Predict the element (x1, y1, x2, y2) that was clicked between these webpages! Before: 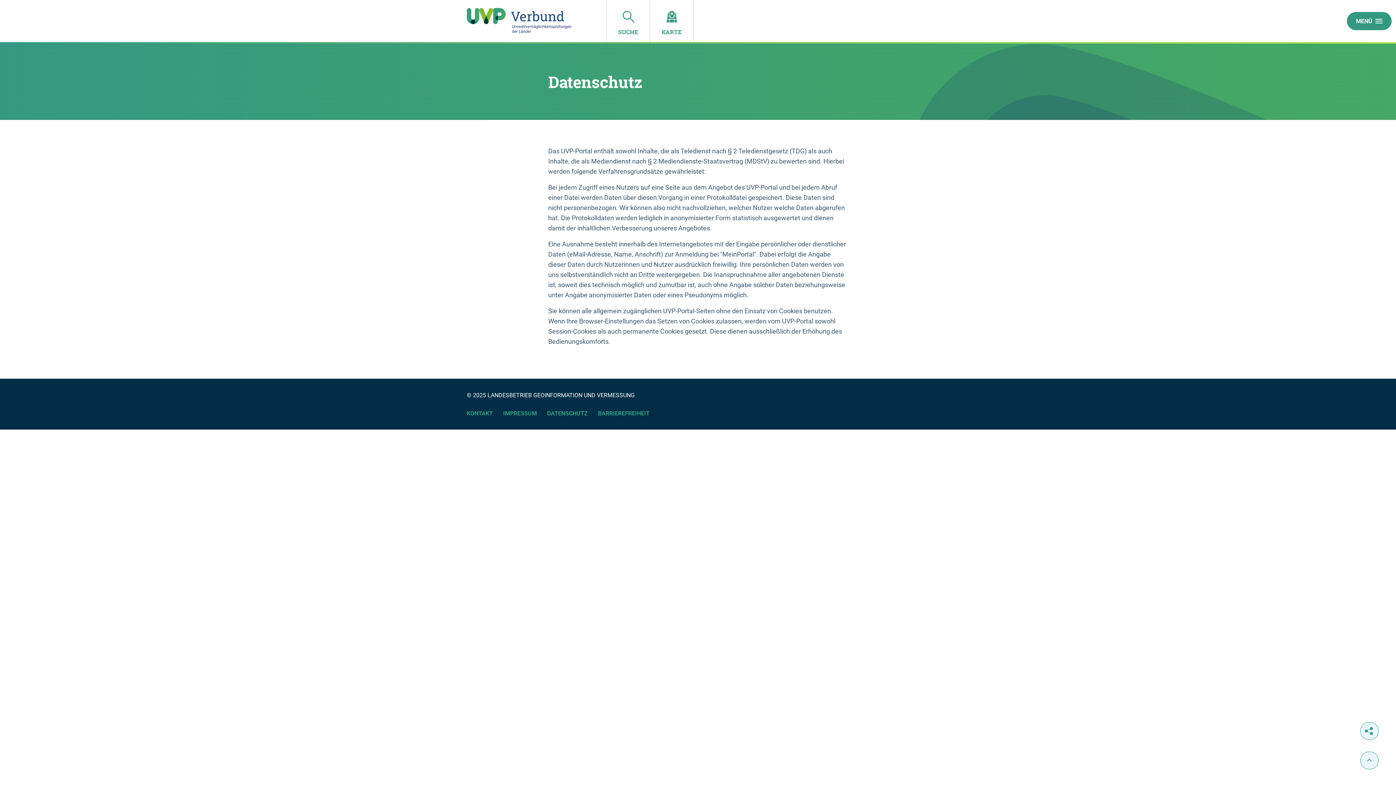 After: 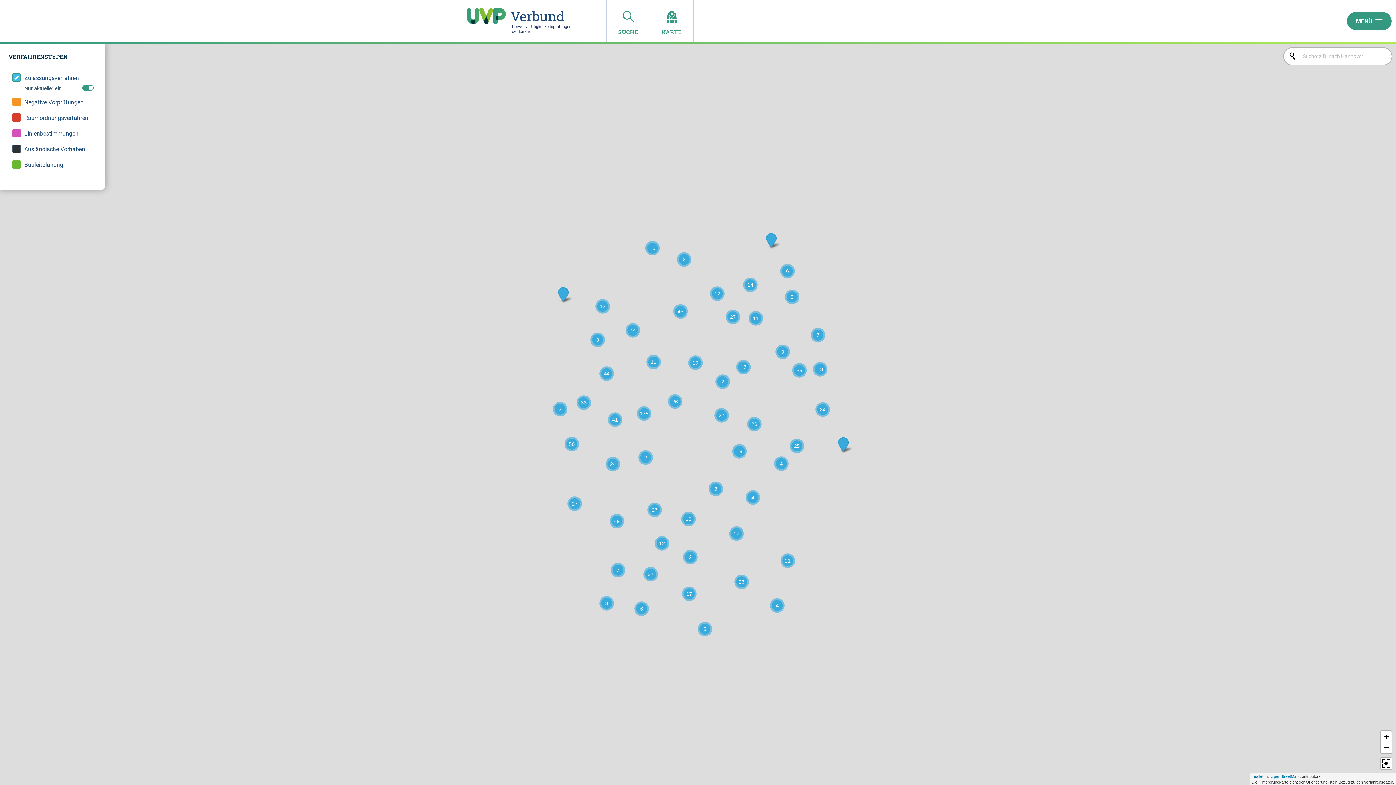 Action: label: KARTE bbox: (650, 0, 693, 42)